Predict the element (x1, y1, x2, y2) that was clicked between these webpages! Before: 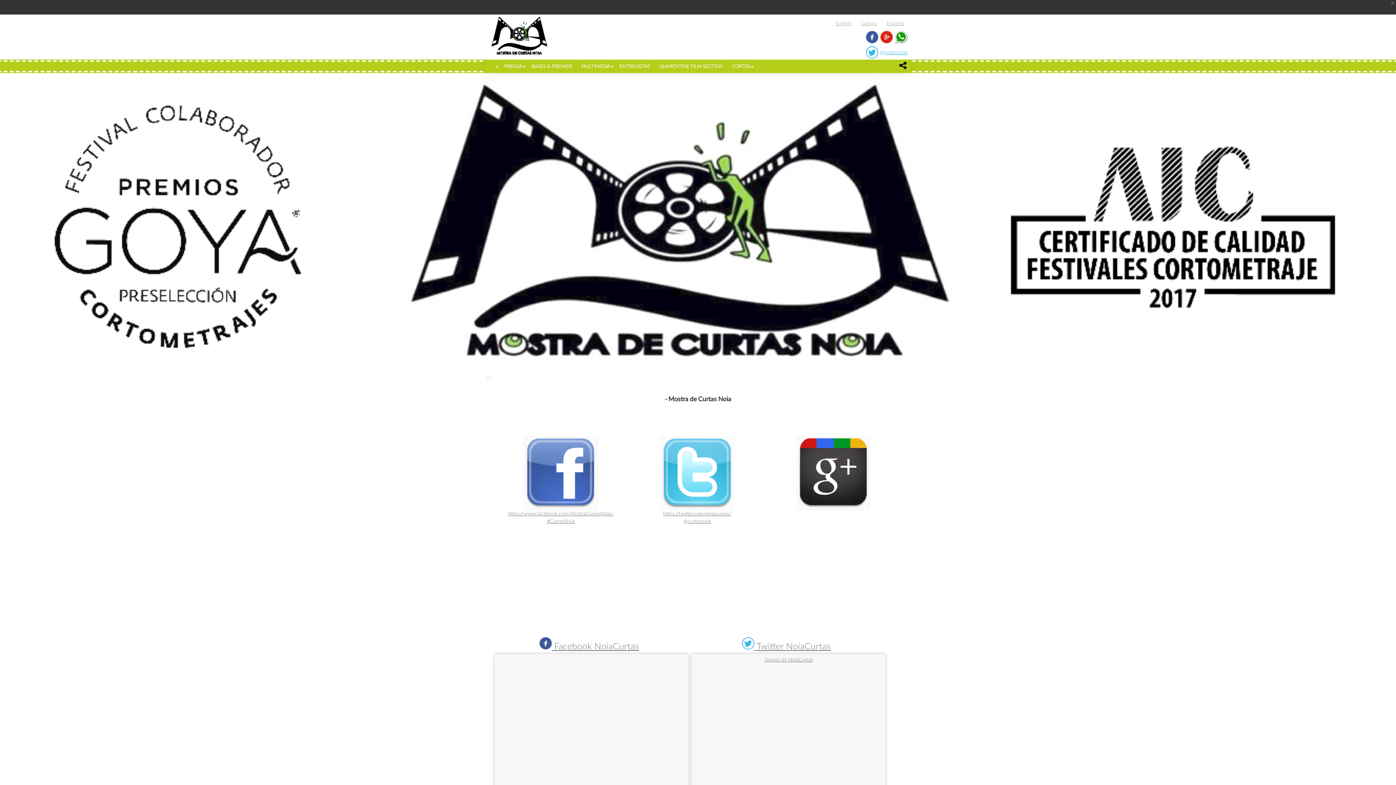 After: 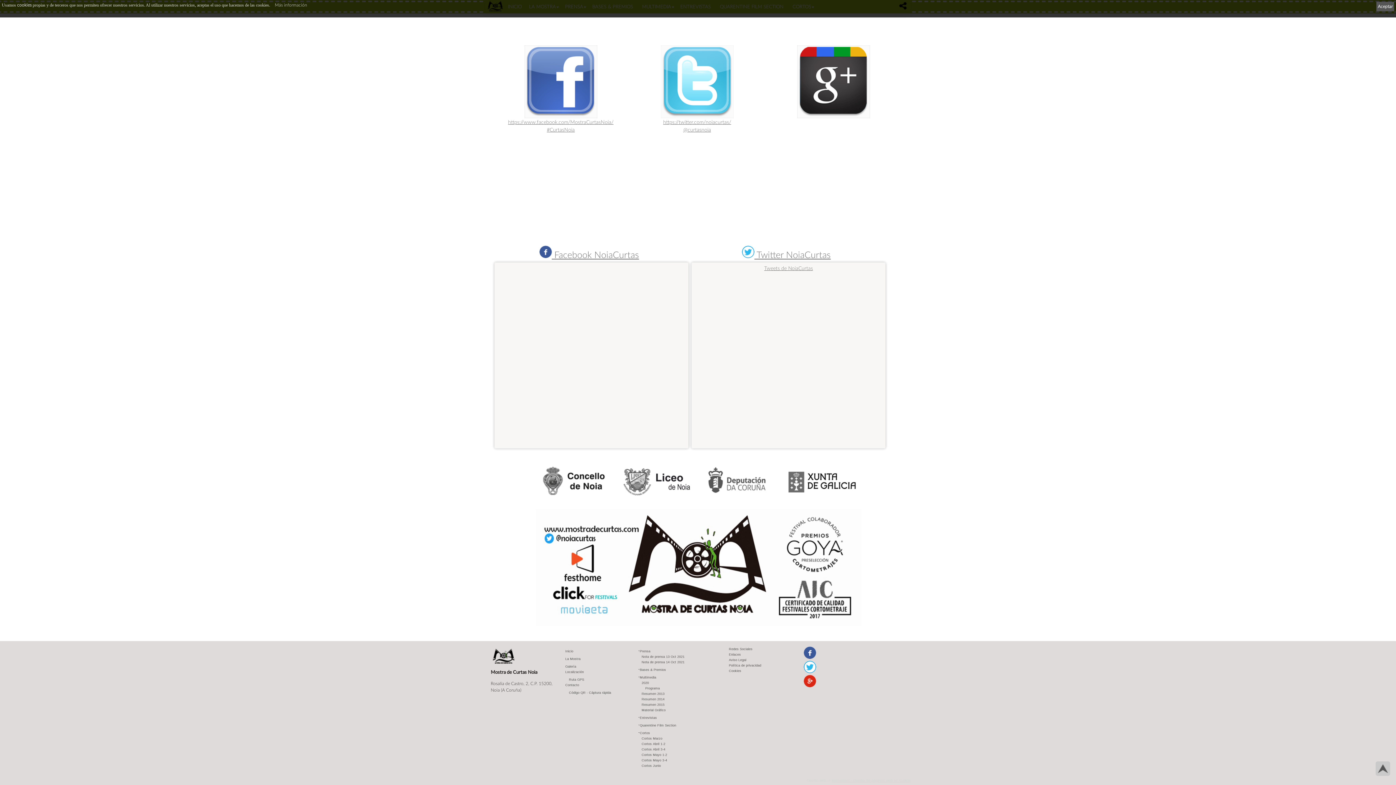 Action: bbox: (880, 46, 907, 58) label: @noiacurtas